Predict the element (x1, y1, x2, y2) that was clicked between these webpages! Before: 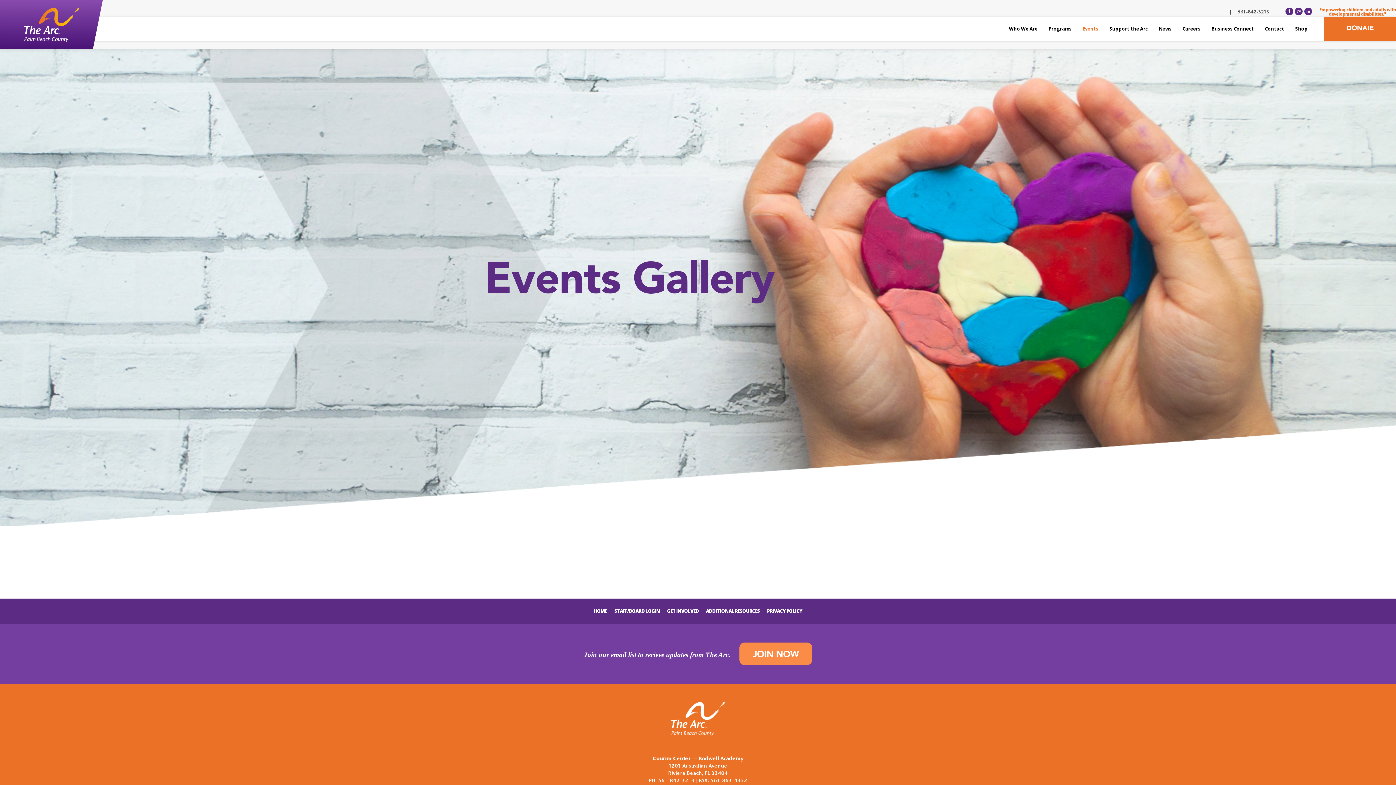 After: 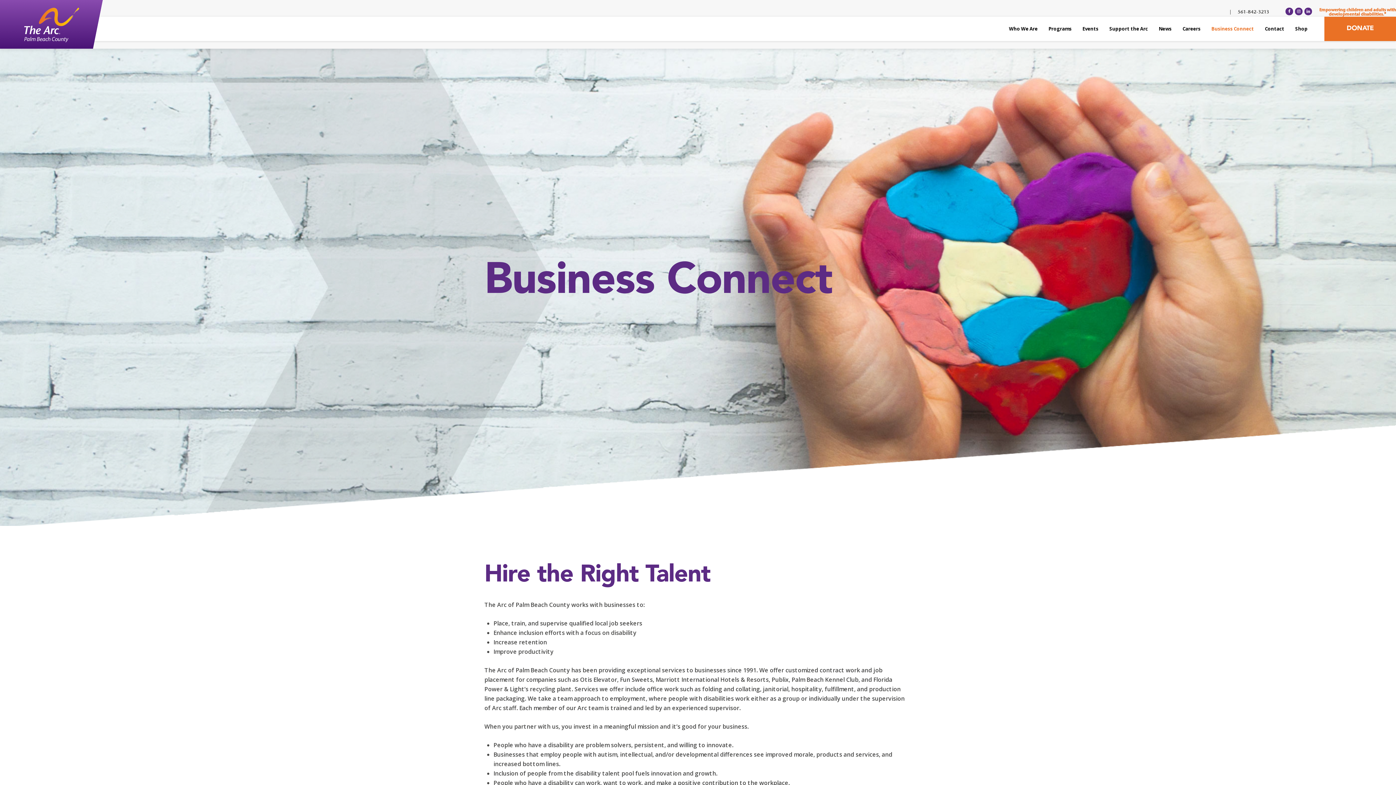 Action: label: Business Connect bbox: (1206, 16, 1259, 41)